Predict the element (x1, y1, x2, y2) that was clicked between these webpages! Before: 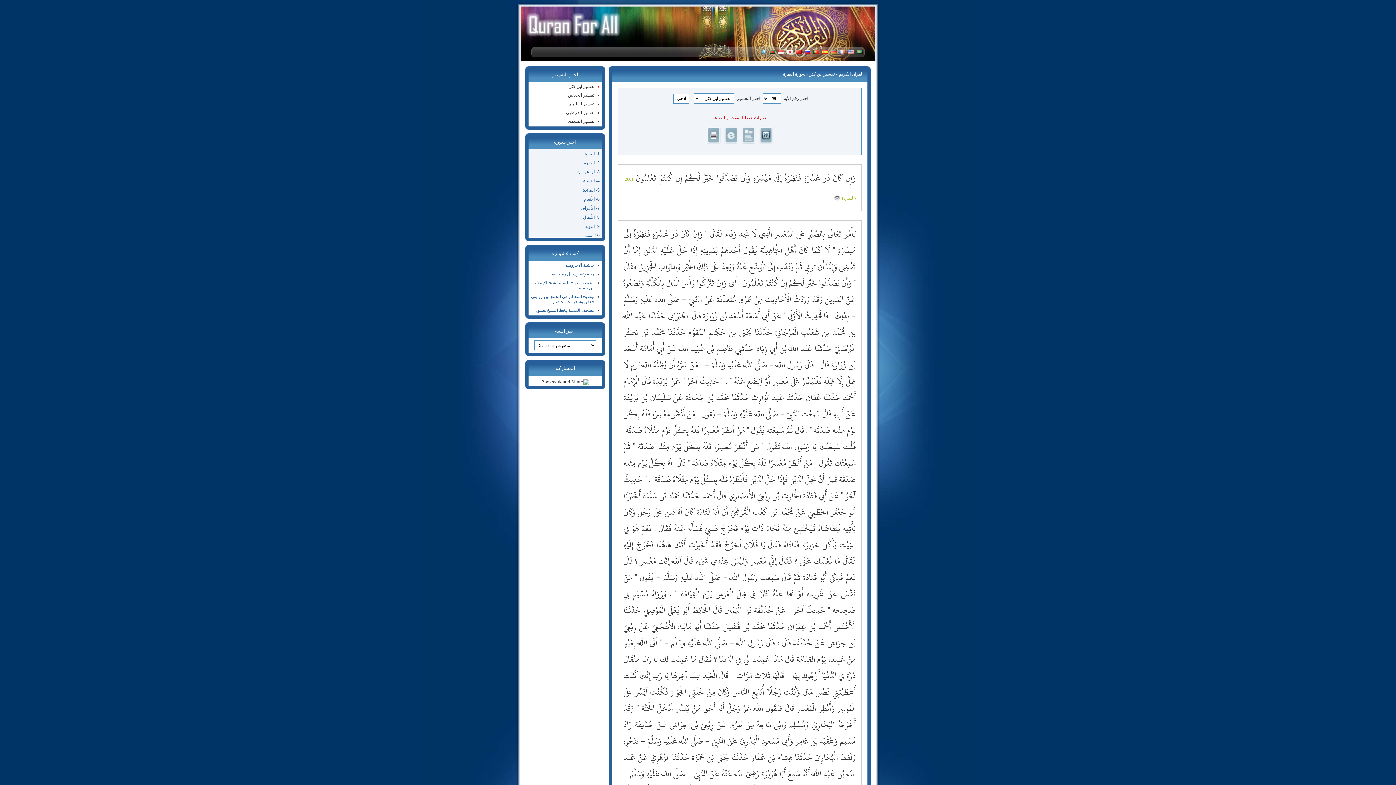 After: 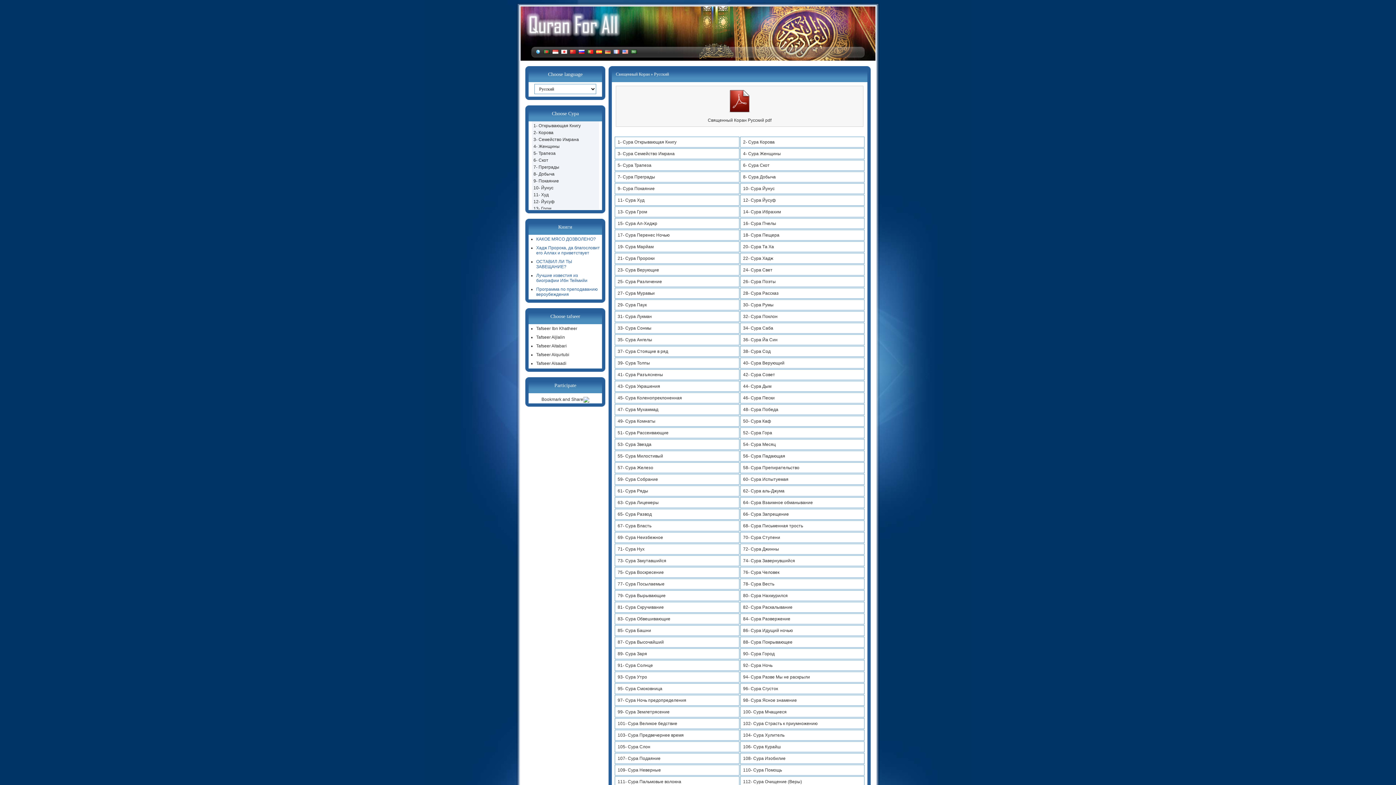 Action: bbox: (804, 49, 810, 54)